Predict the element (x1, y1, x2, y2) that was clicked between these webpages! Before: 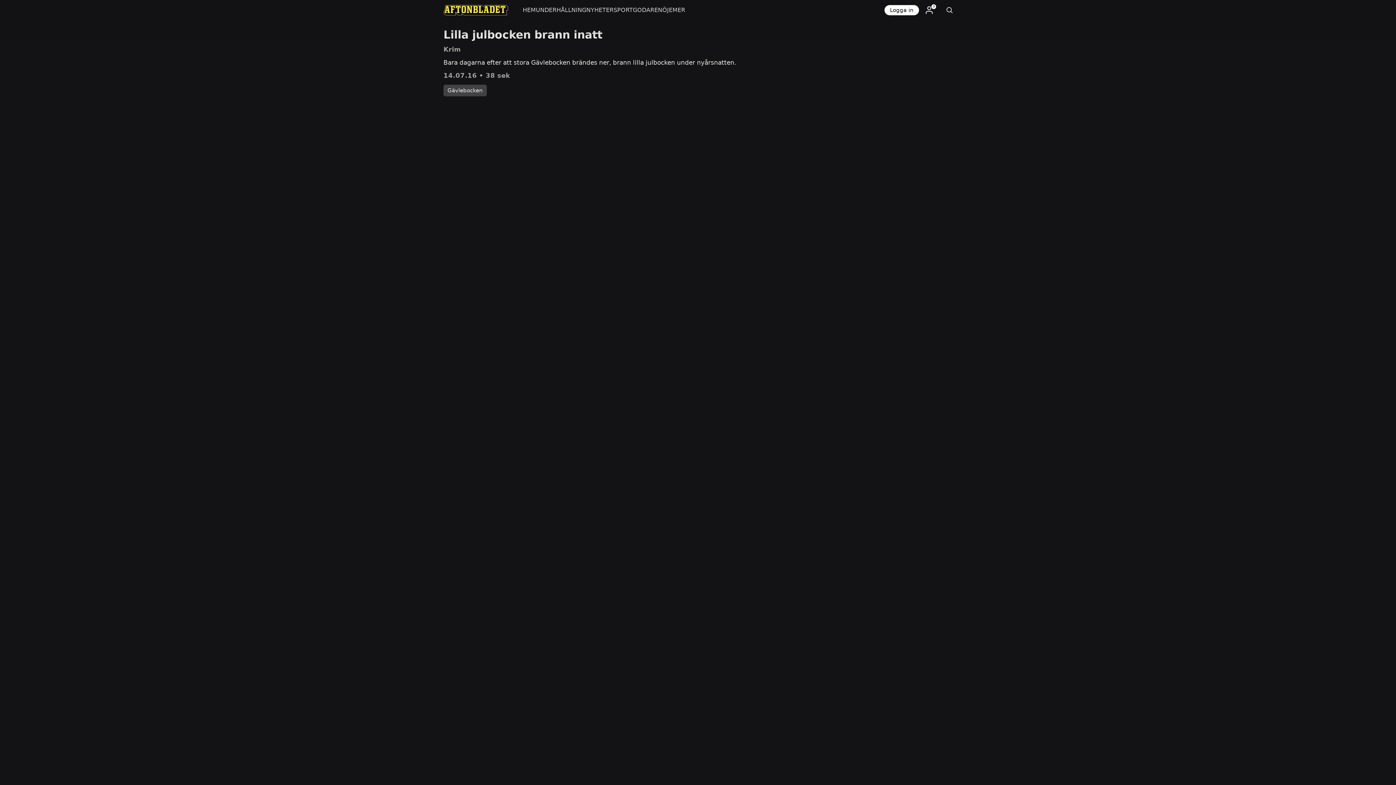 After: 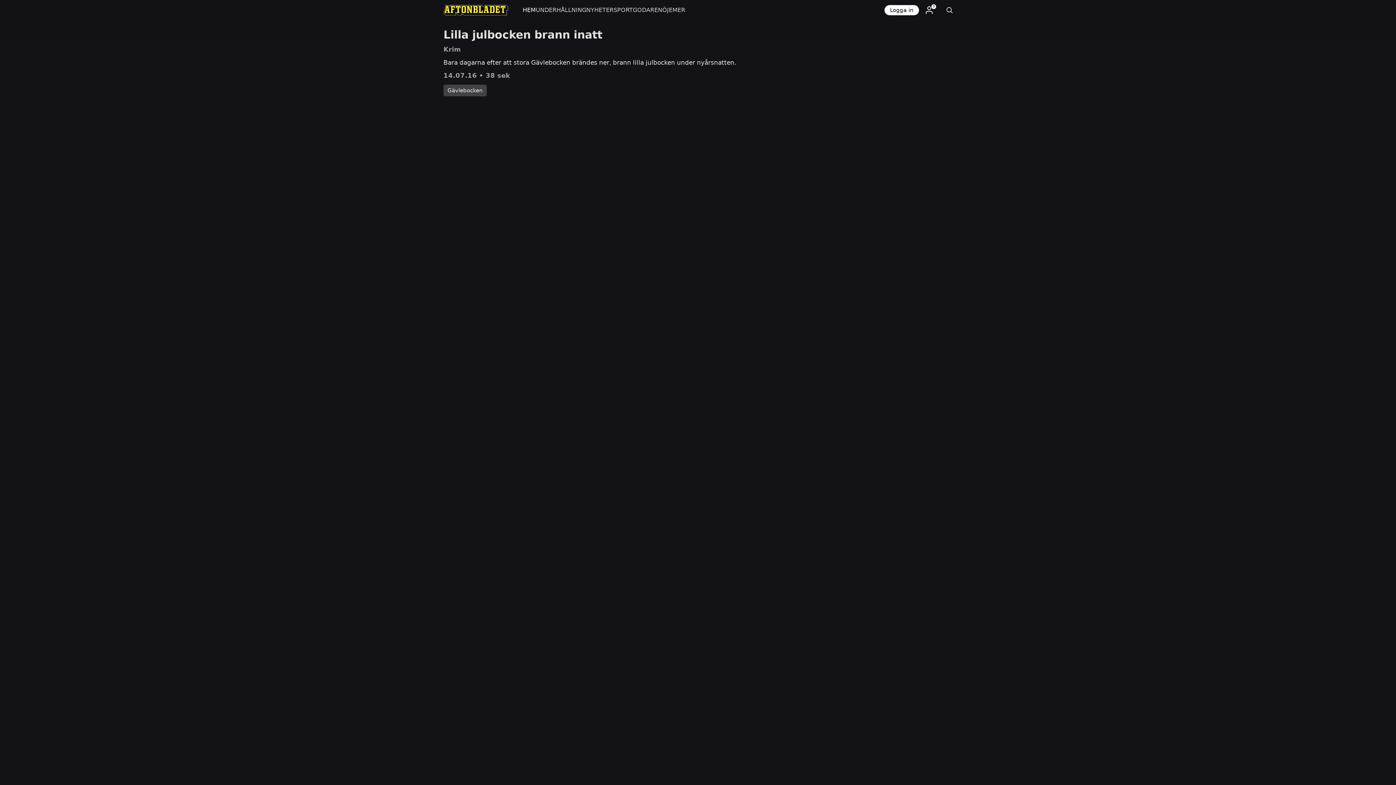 Action: label: HEM bbox: (522, 0, 535, 20)